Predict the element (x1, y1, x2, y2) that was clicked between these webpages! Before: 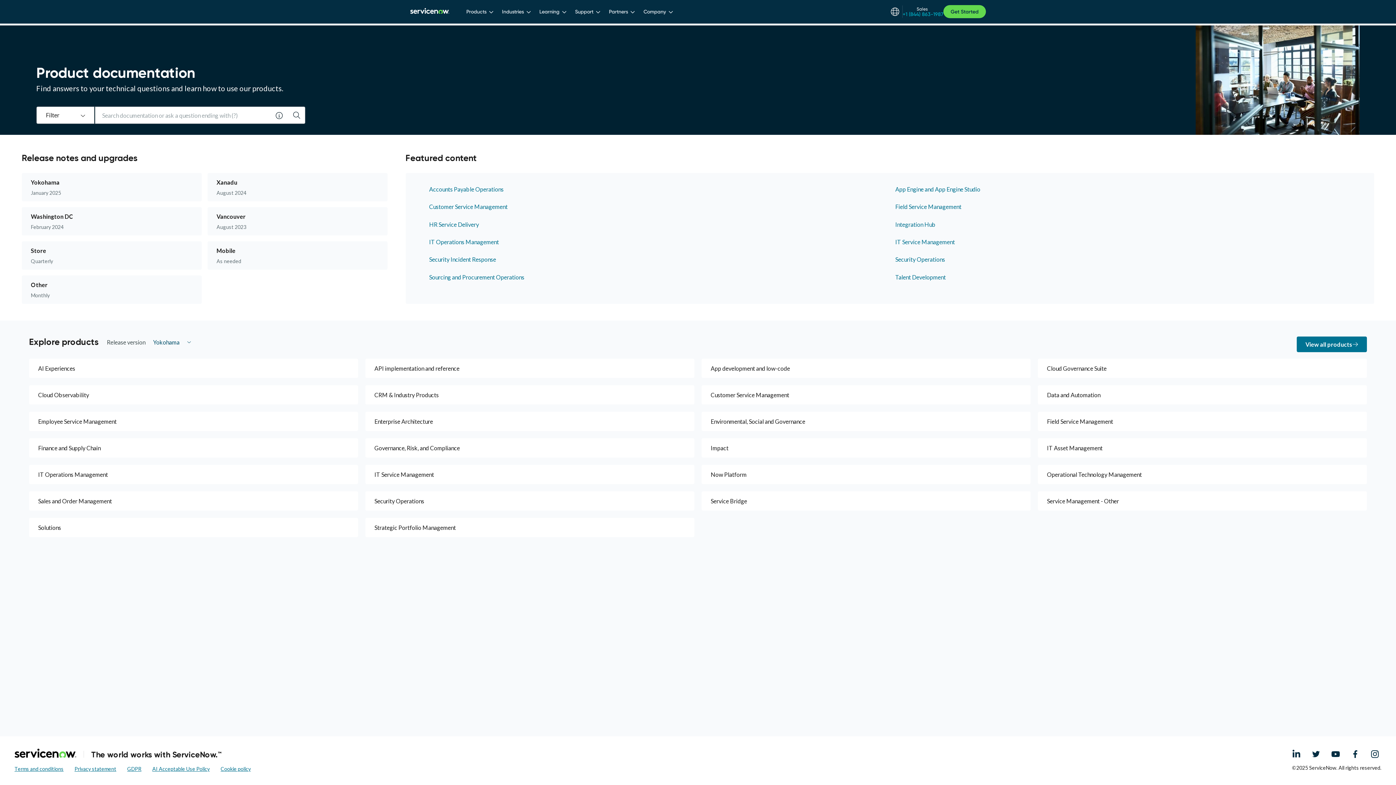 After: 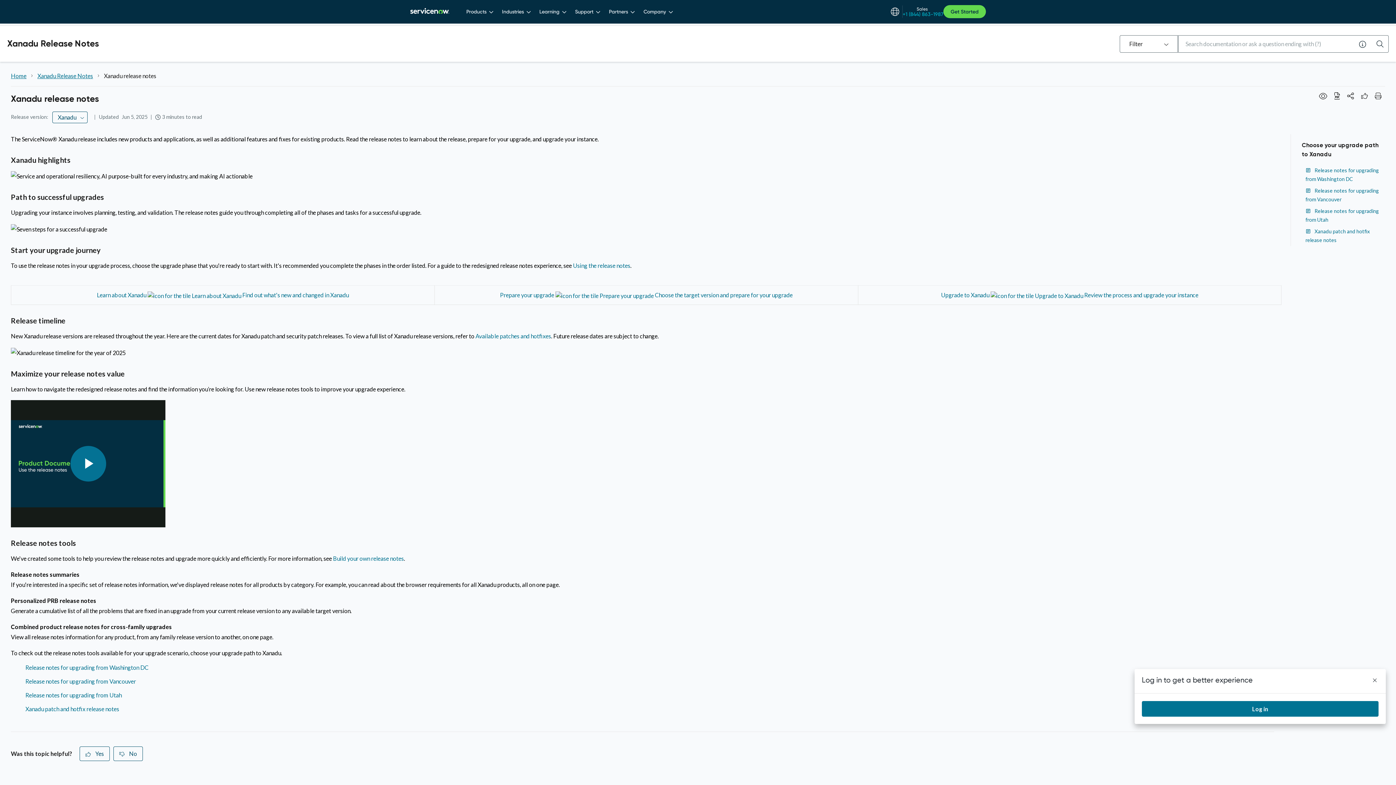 Action: bbox: (207, 173, 310, 201) label: Xanadu